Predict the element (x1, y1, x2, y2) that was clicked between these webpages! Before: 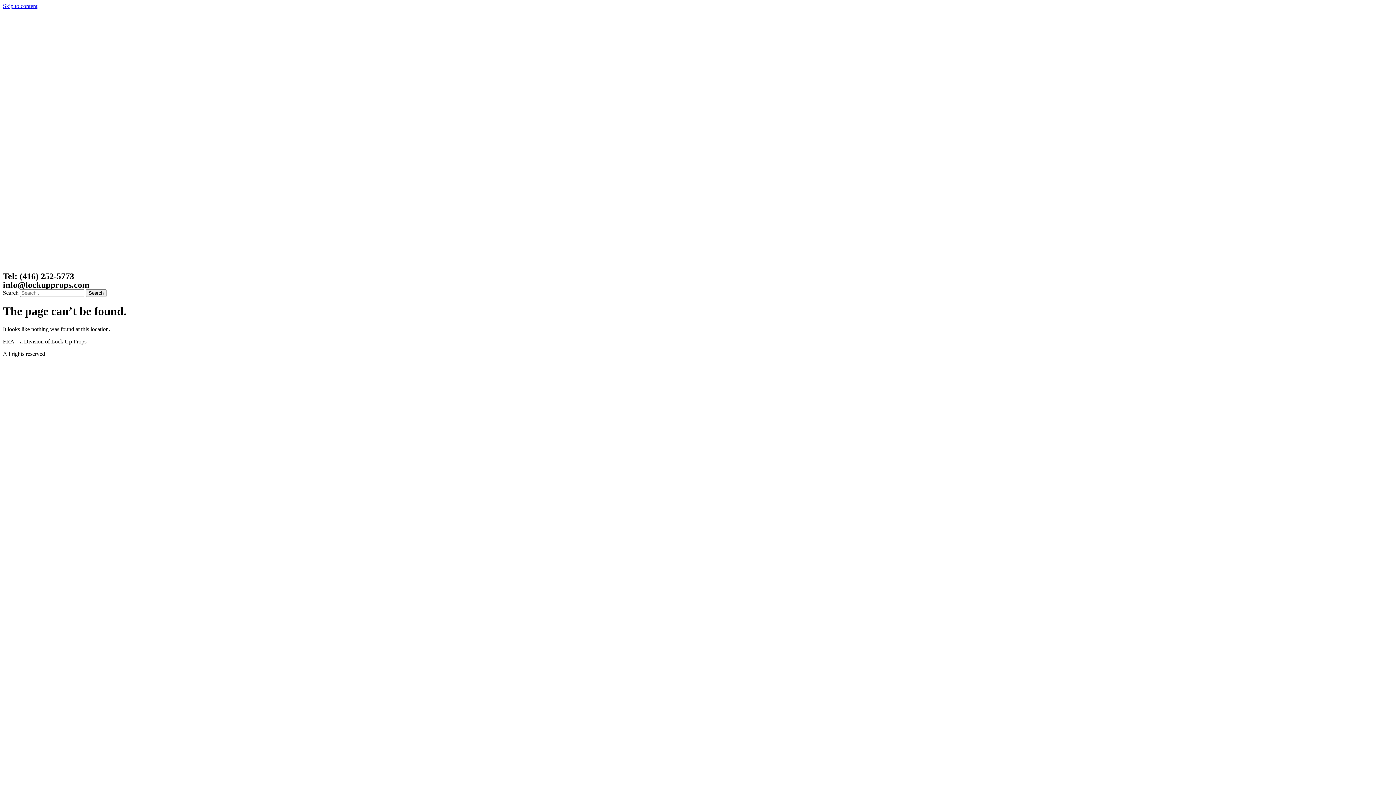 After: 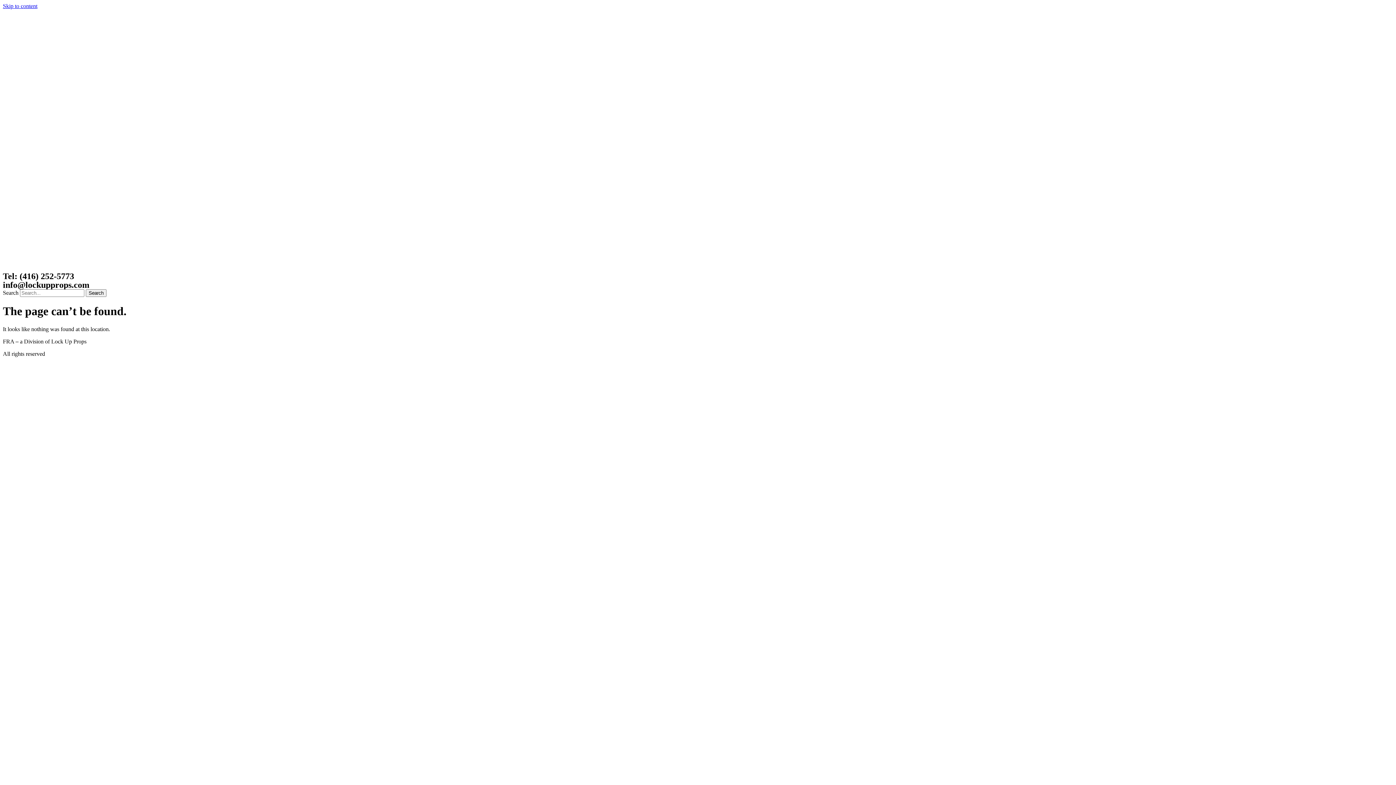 Action: label: Skip to content bbox: (2, 2, 37, 9)